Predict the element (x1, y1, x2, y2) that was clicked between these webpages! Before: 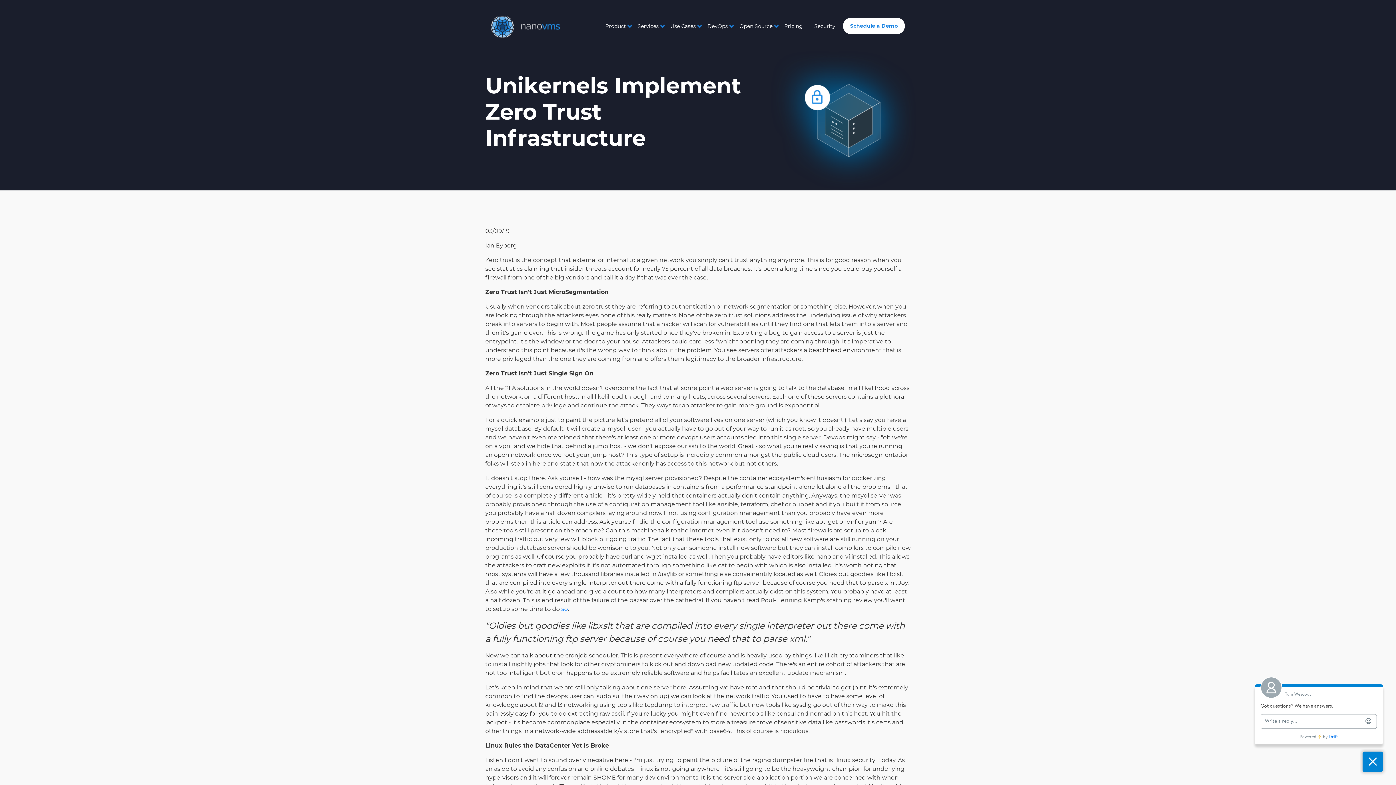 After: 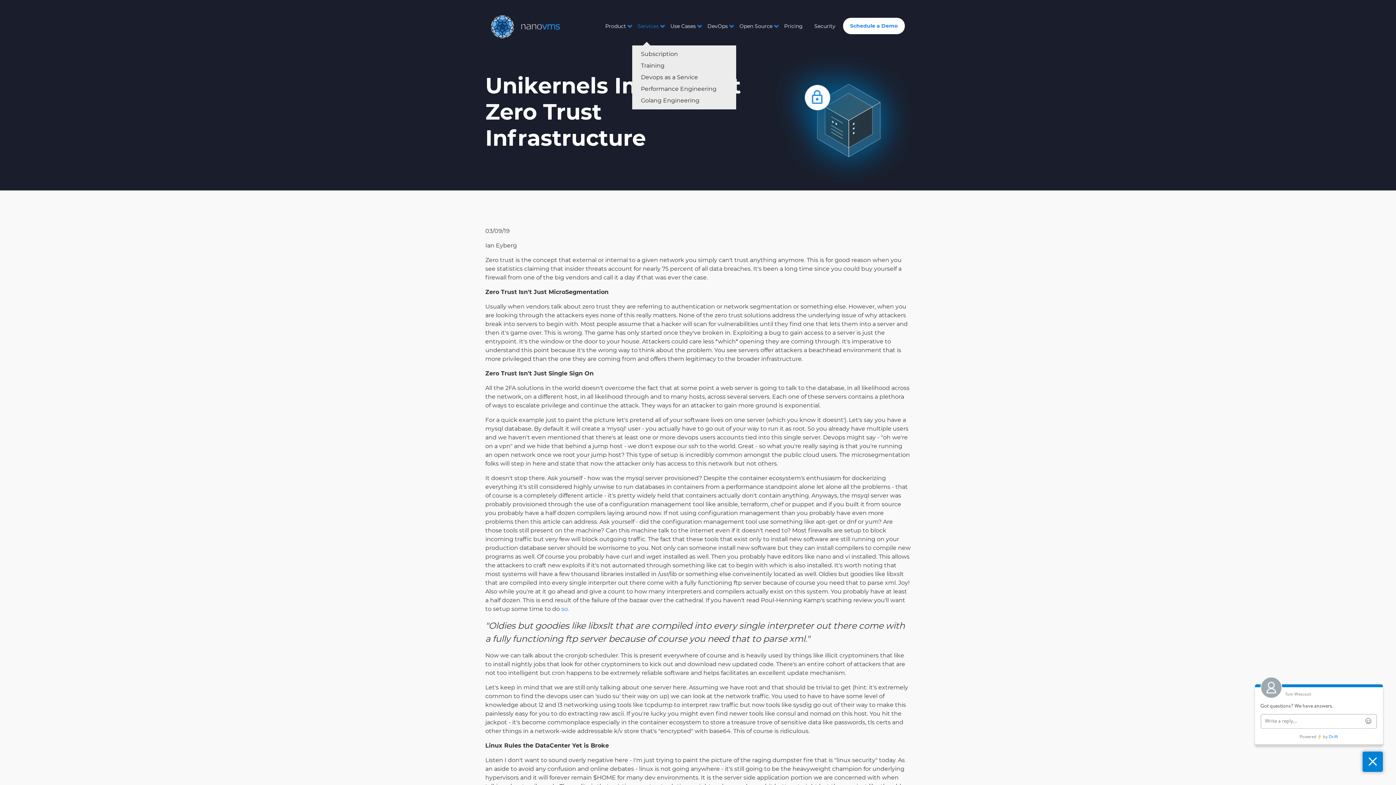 Action: label: Services bbox: (632, 19, 664, 33)